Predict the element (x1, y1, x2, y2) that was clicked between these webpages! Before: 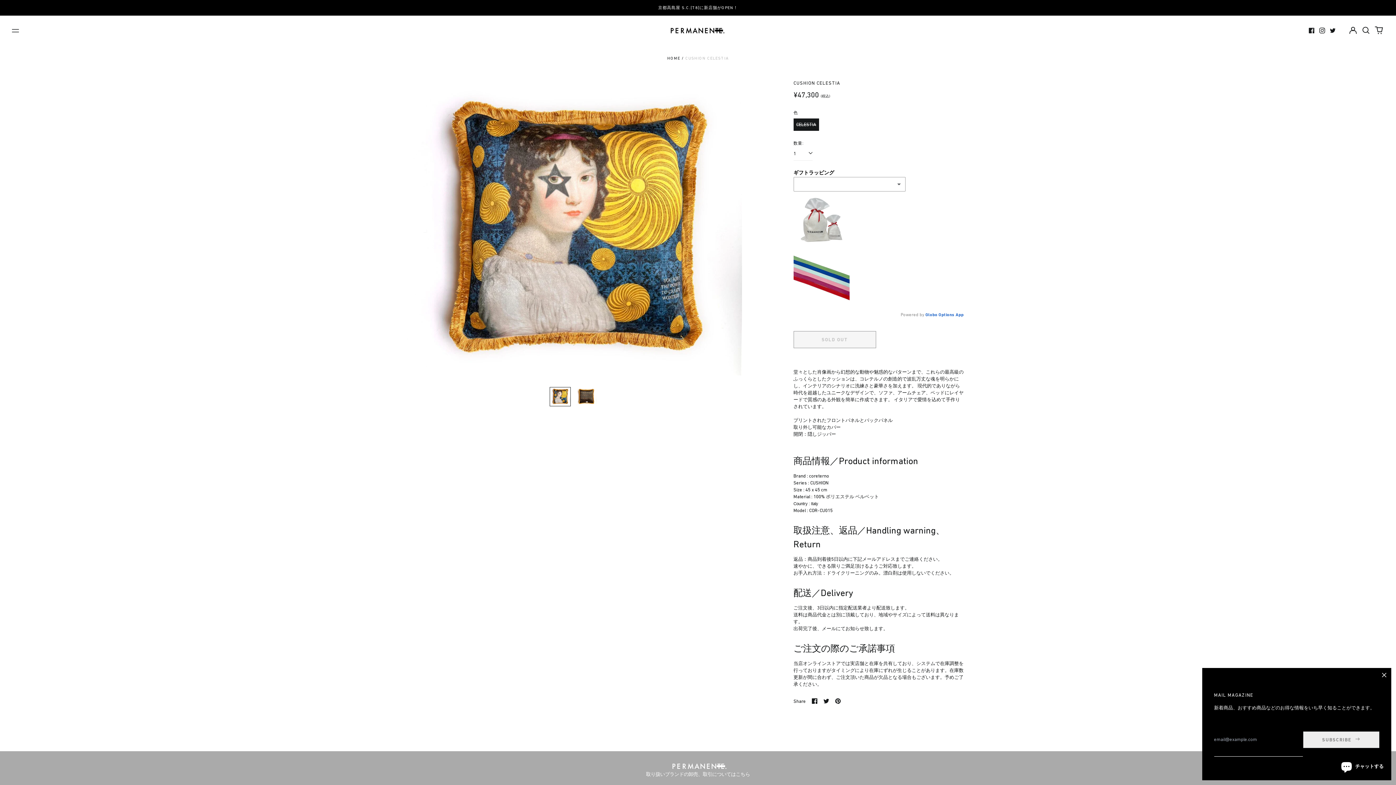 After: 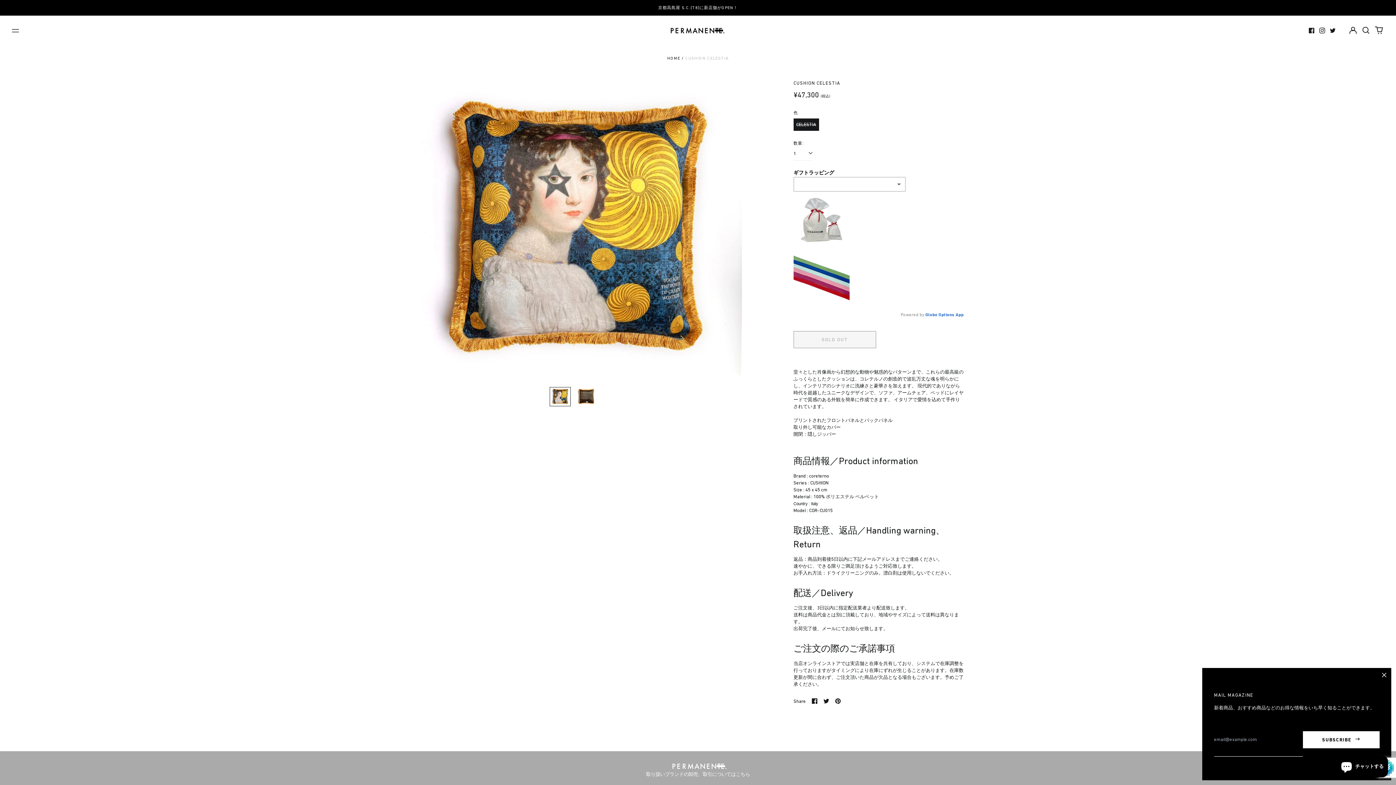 Action: label: SUBSCRIBE  bbox: (1303, 731, 1379, 748)